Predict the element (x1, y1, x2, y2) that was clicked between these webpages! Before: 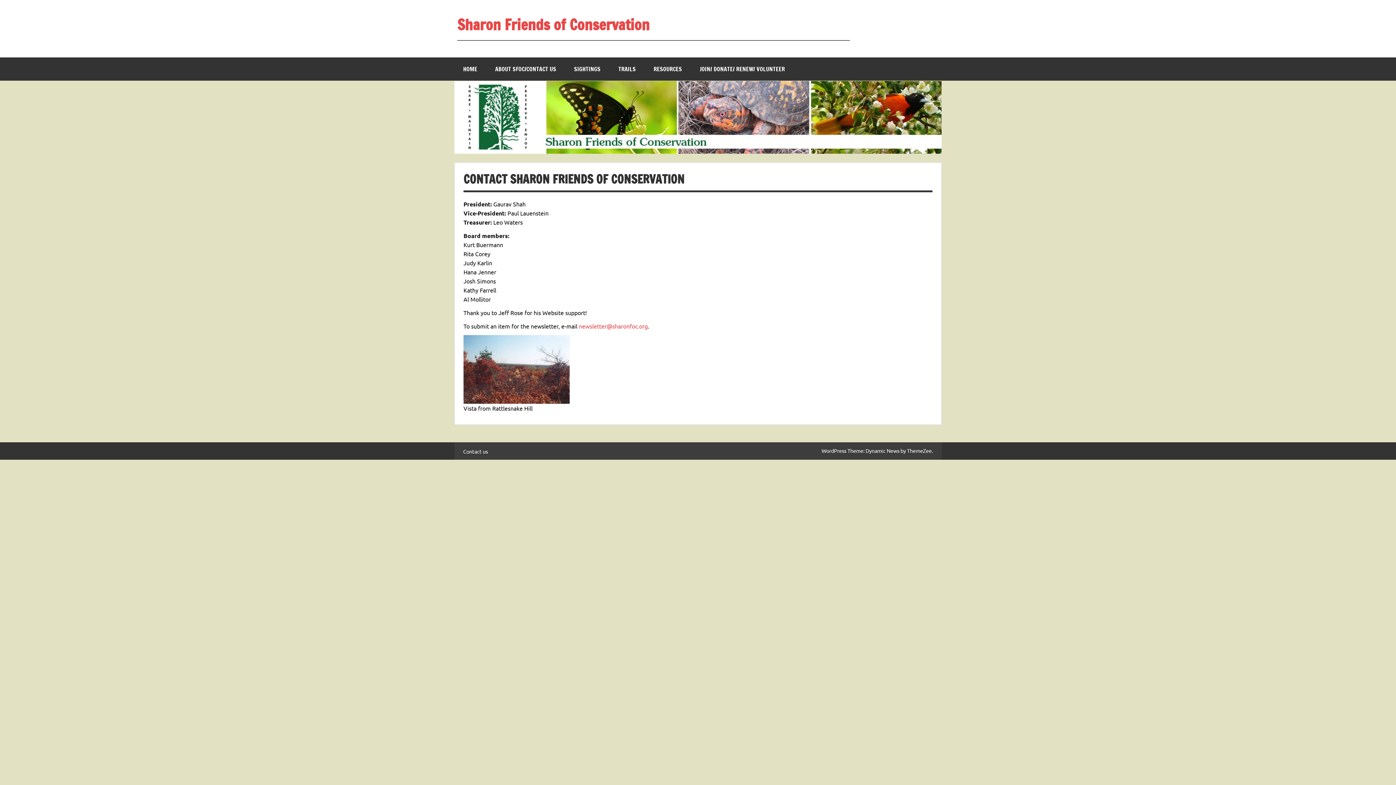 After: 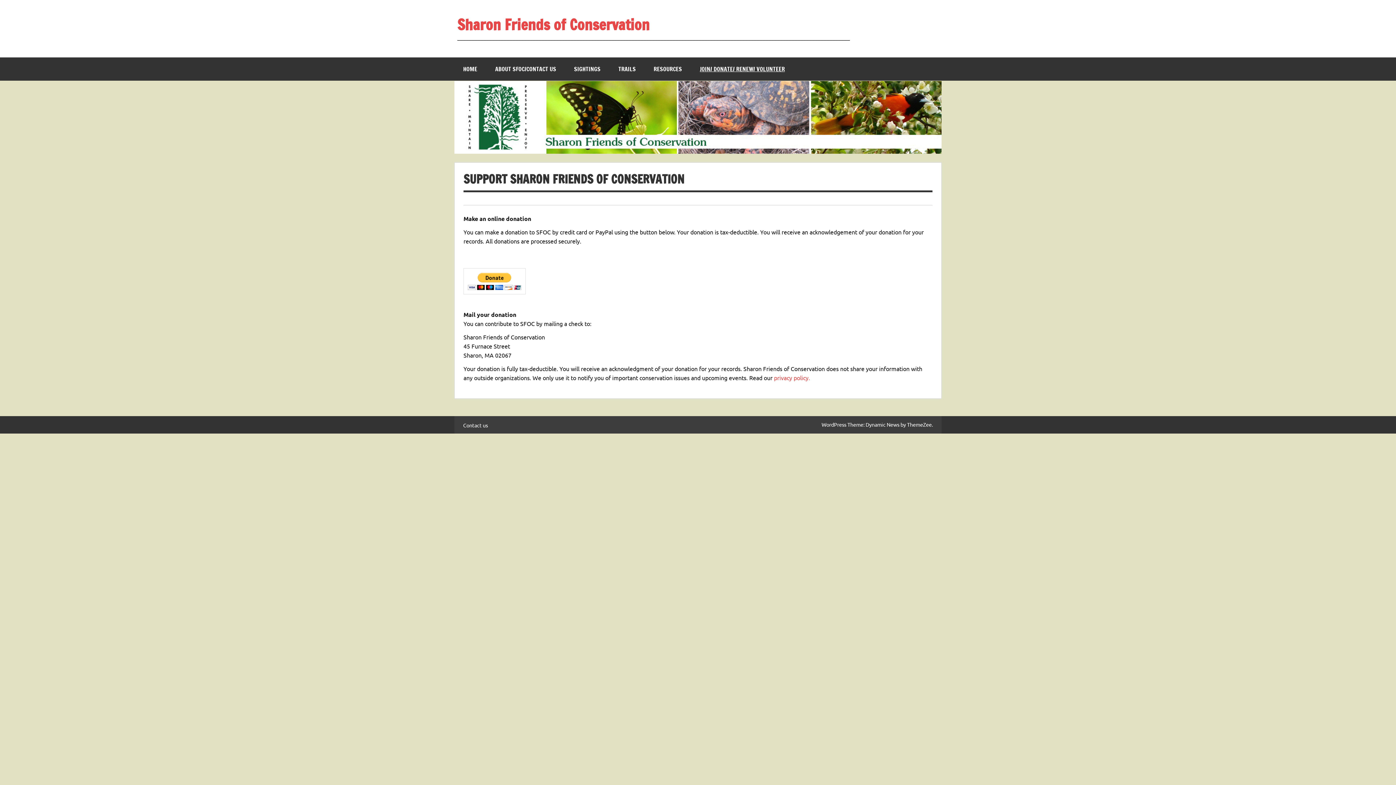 Action: label: JOIN/ DONATE/ RENEW/ VOLUNTEER bbox: (691, 57, 793, 80)